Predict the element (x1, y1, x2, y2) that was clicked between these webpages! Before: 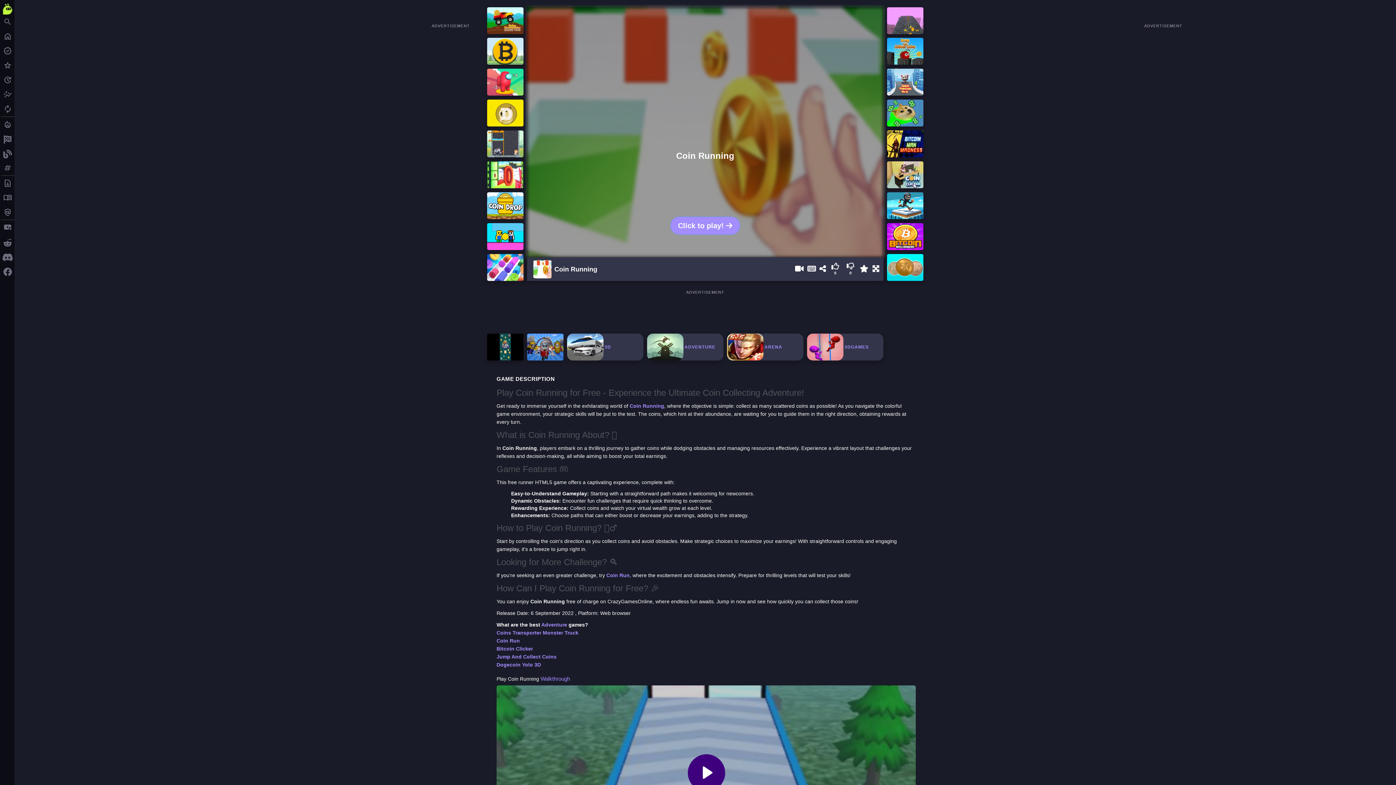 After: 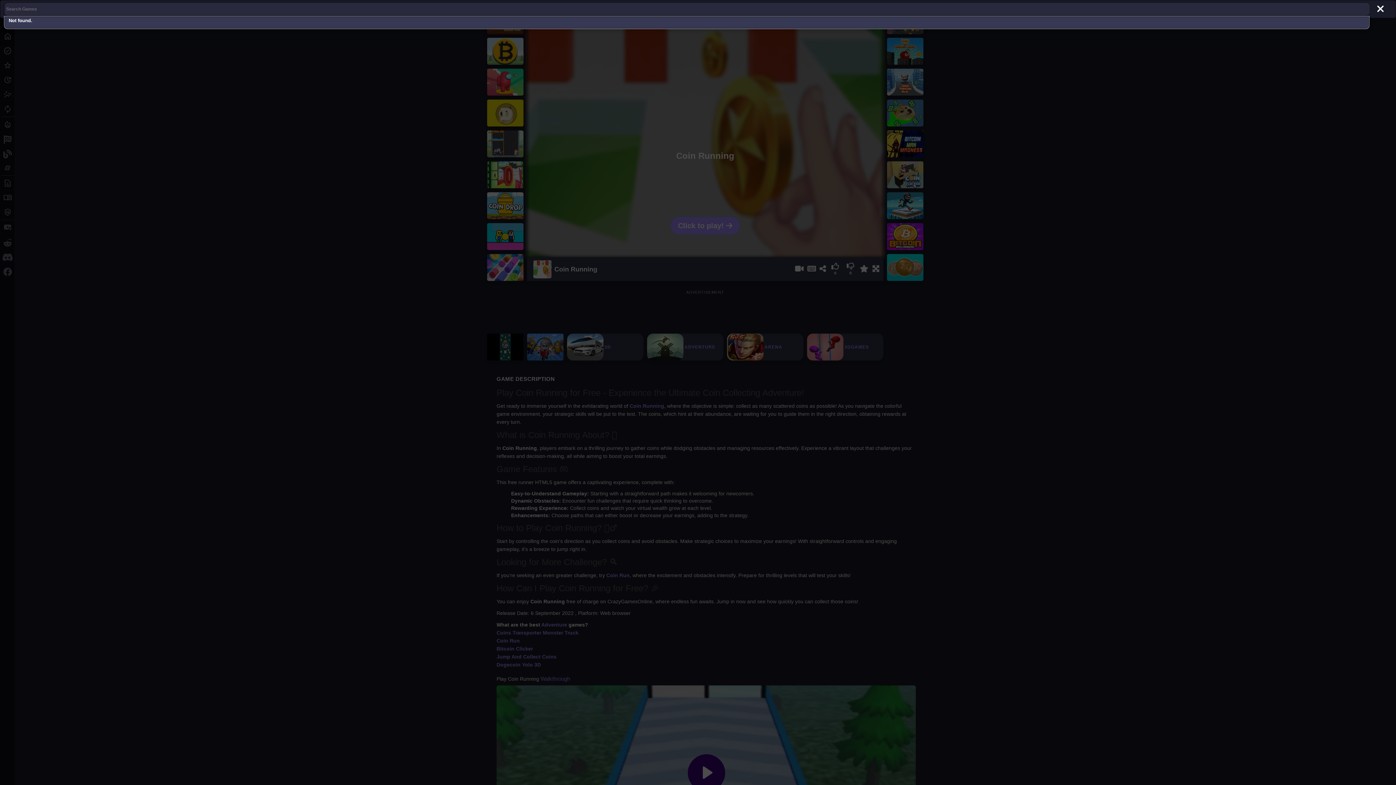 Action: label: search
search bbox: (0, 14, 14, 29)